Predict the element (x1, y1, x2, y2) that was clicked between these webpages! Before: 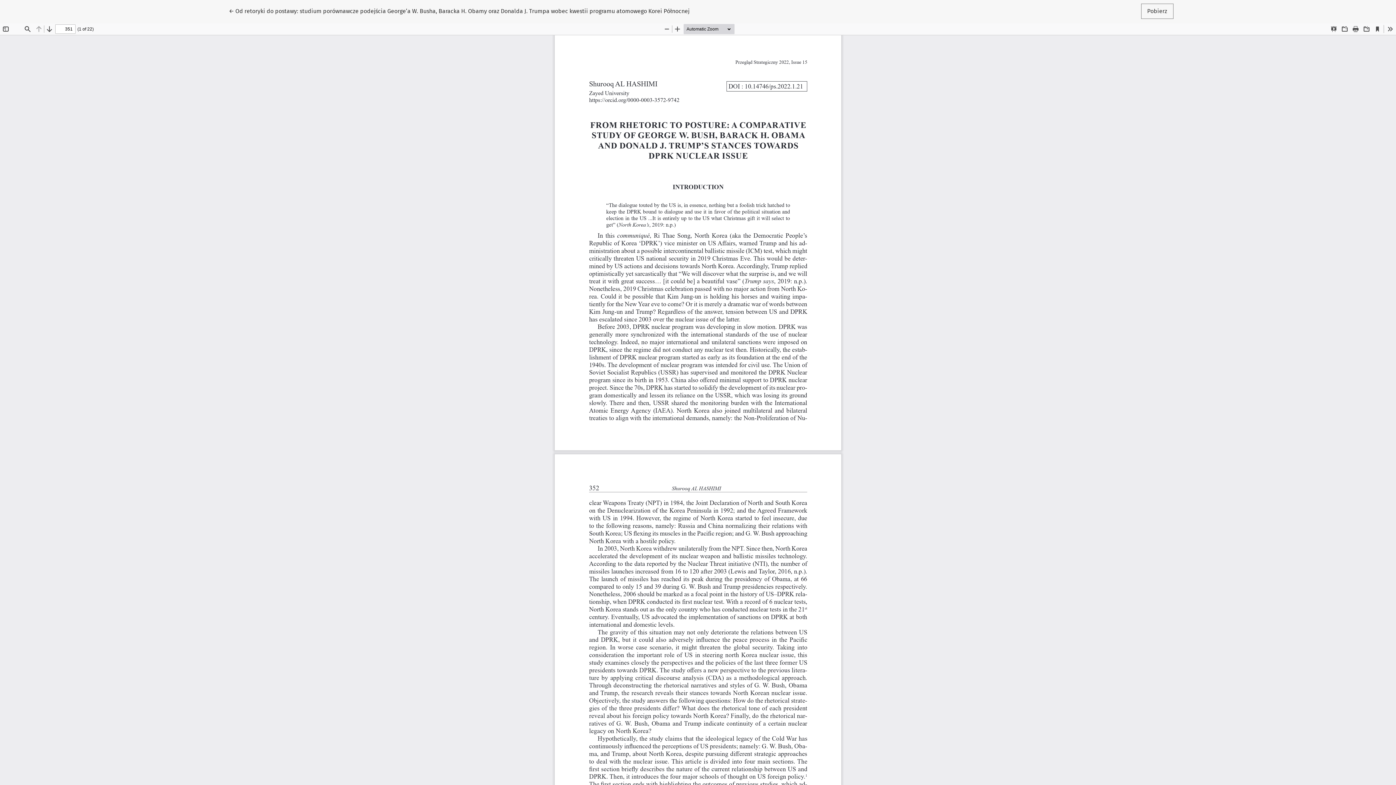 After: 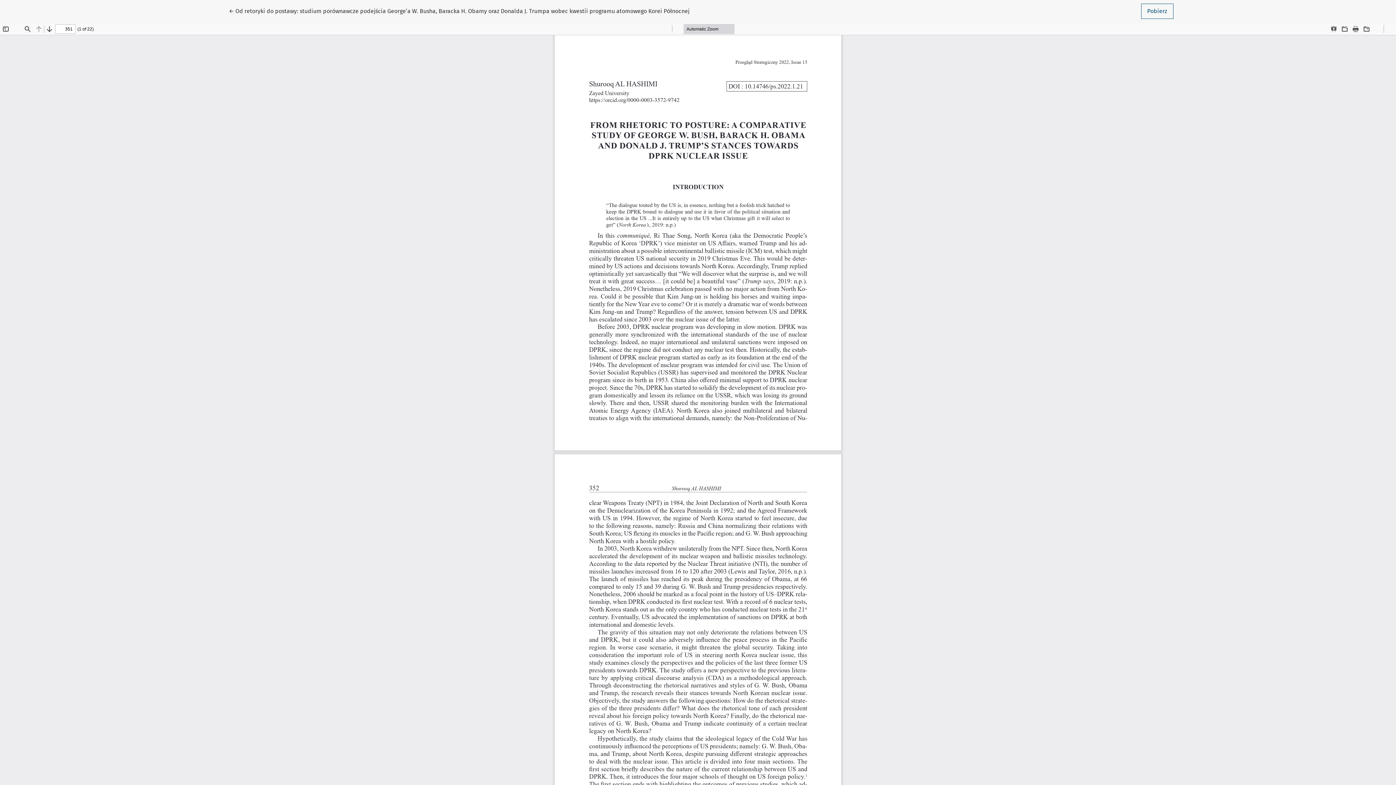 Action: bbox: (1141, 3, 1173, 18) label: Pobierz